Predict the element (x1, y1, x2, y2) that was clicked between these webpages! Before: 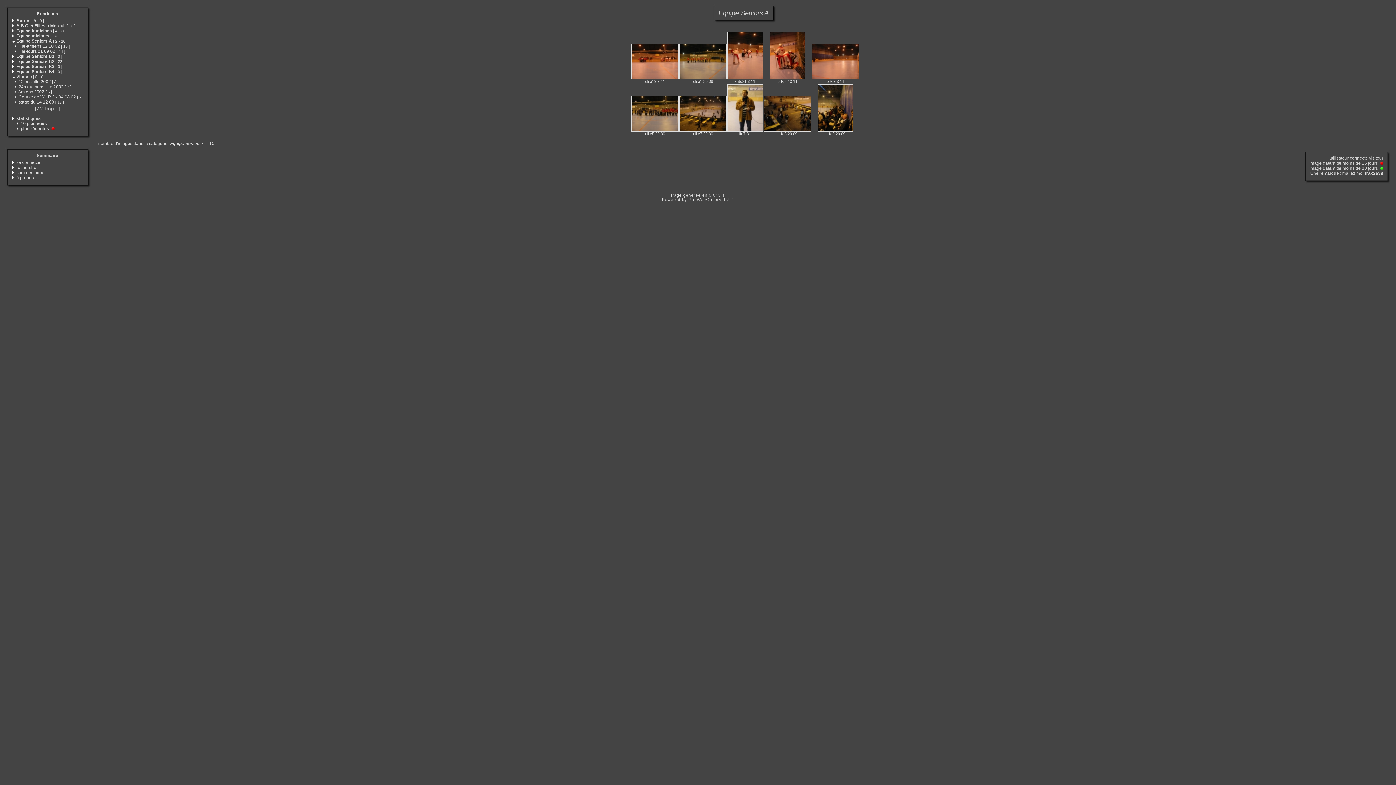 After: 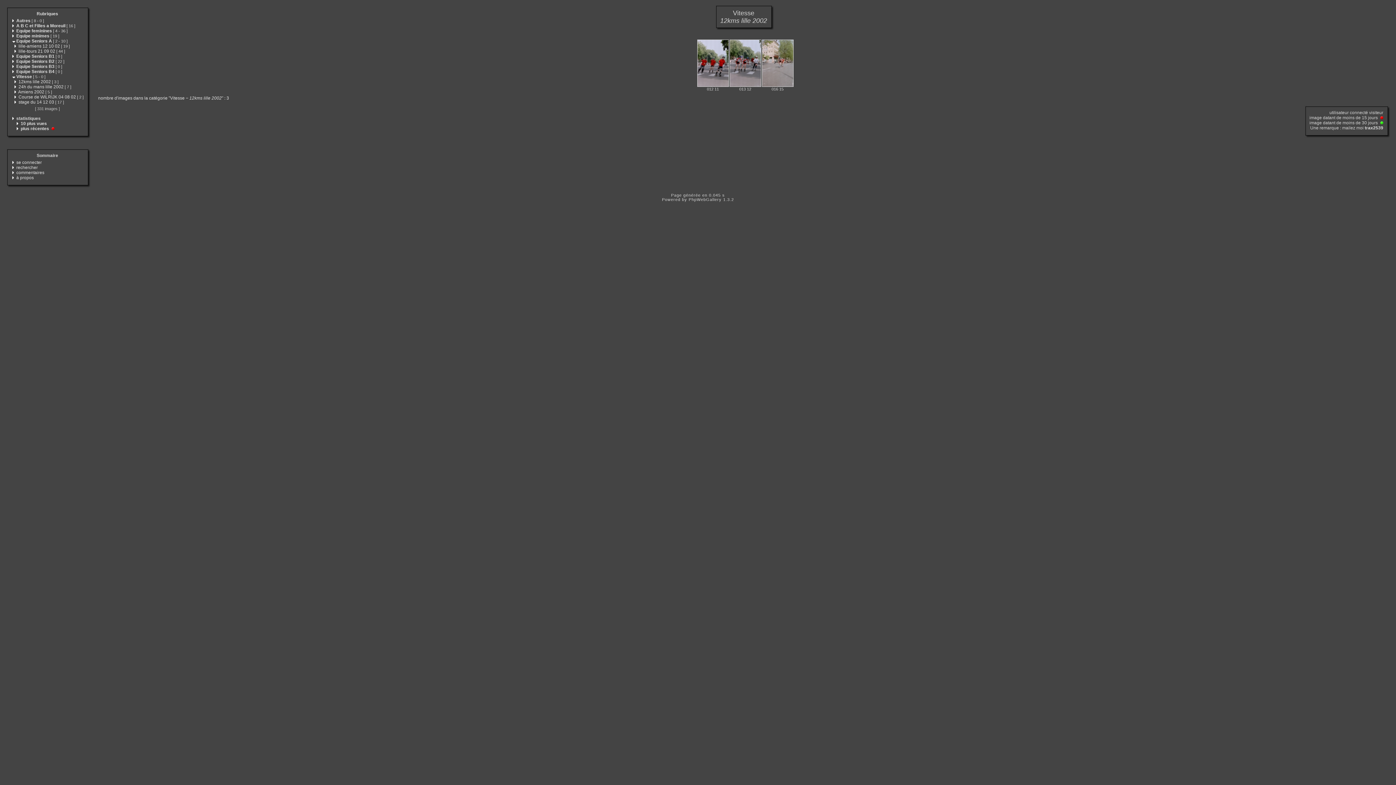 Action: bbox: (18, 79, 58, 84) label: 12kms lille 2002 [ 3 ]